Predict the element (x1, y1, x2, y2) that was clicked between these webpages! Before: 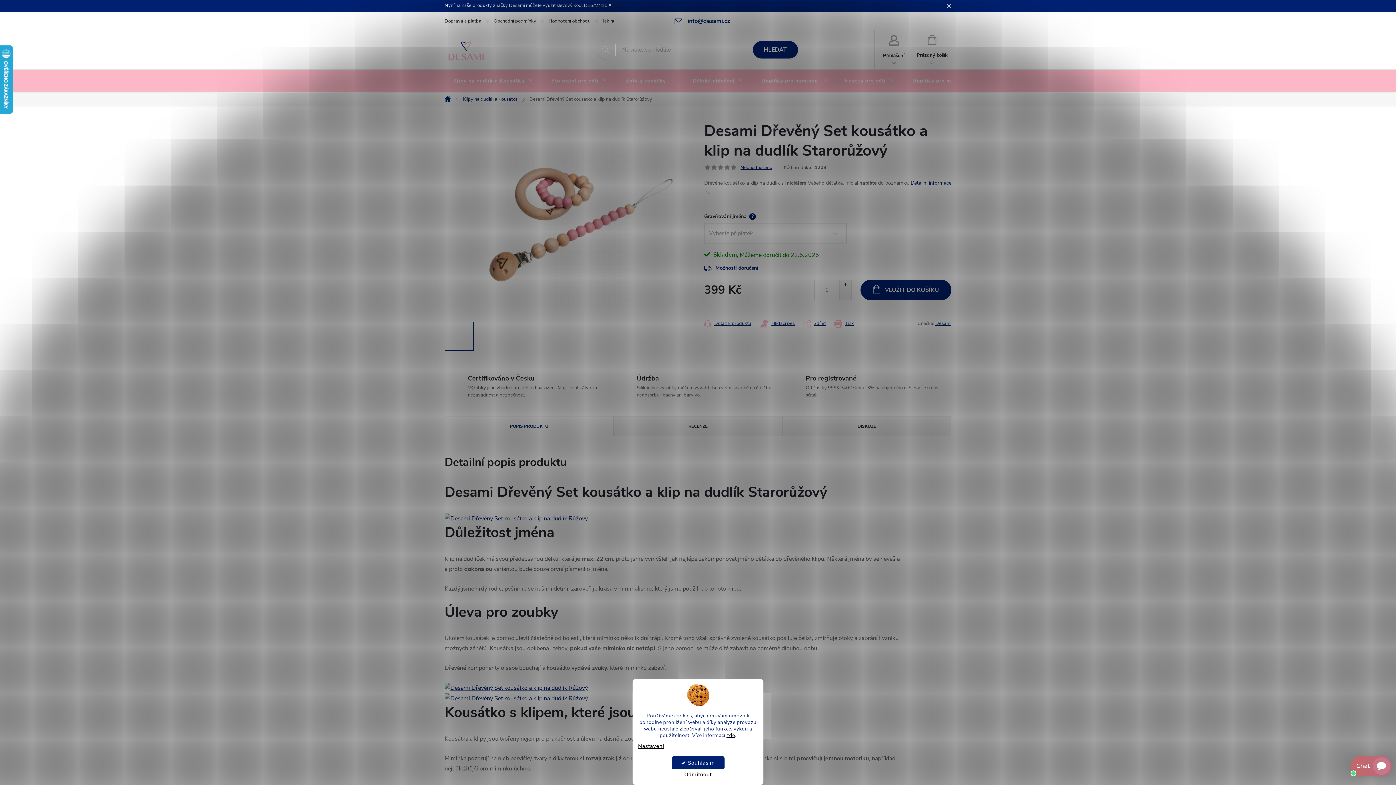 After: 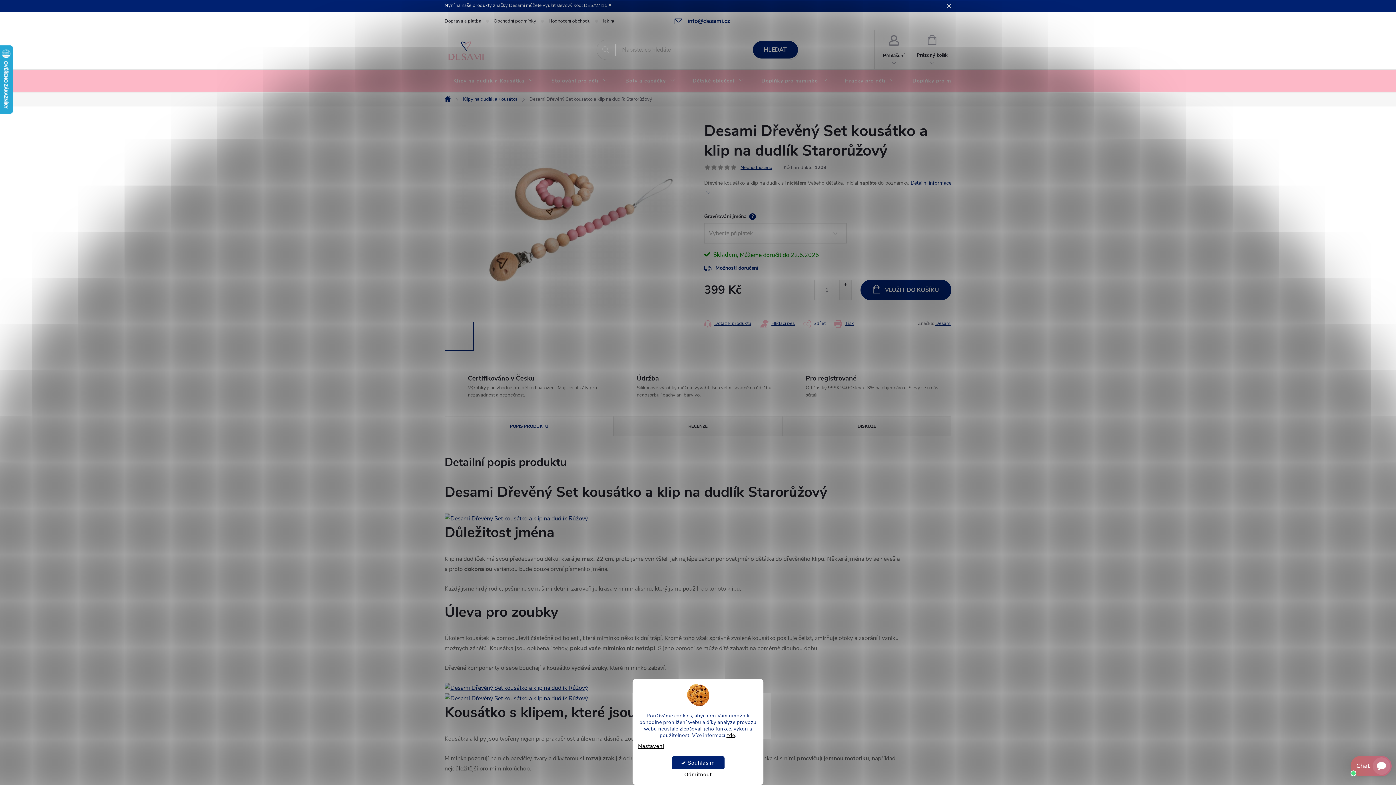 Action: bbox: (803, 319, 825, 328) label: Sdílet